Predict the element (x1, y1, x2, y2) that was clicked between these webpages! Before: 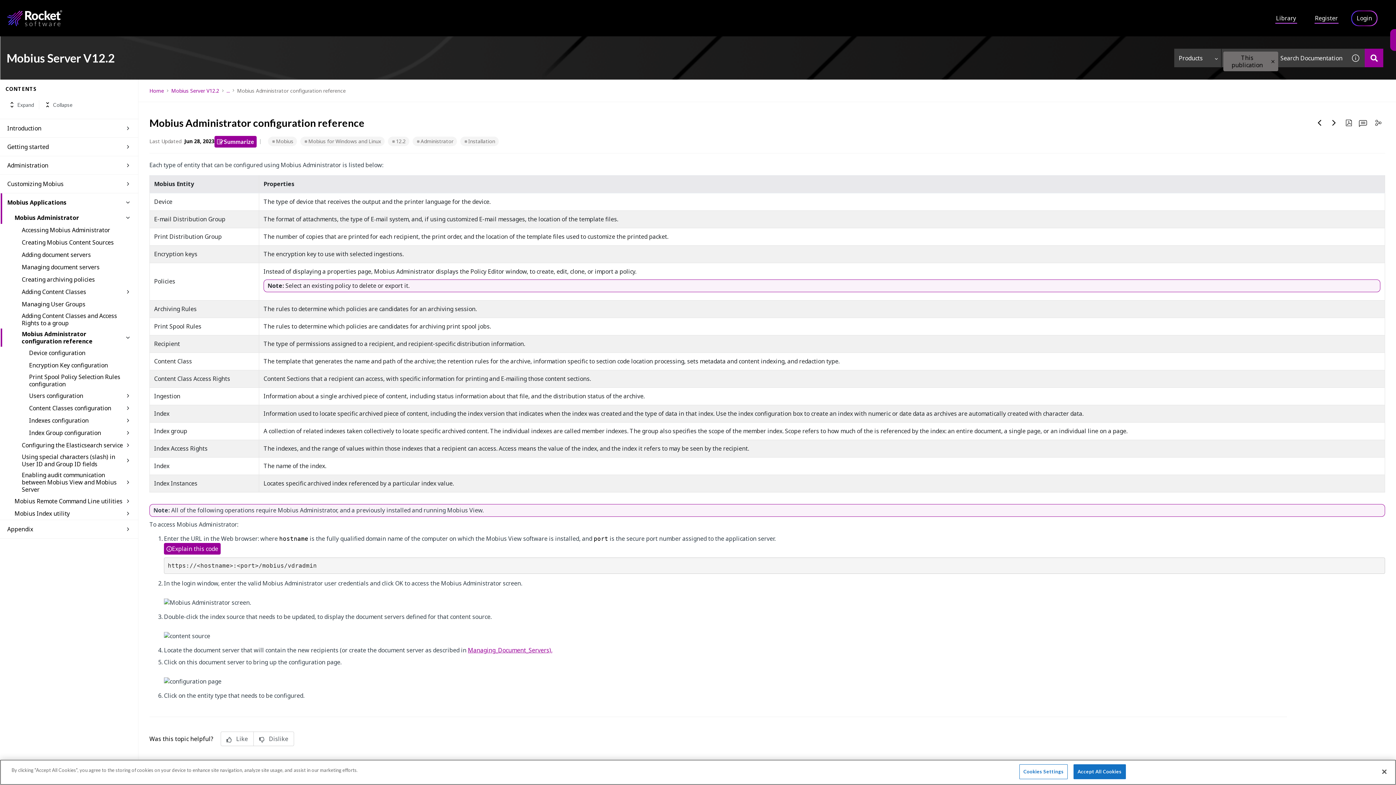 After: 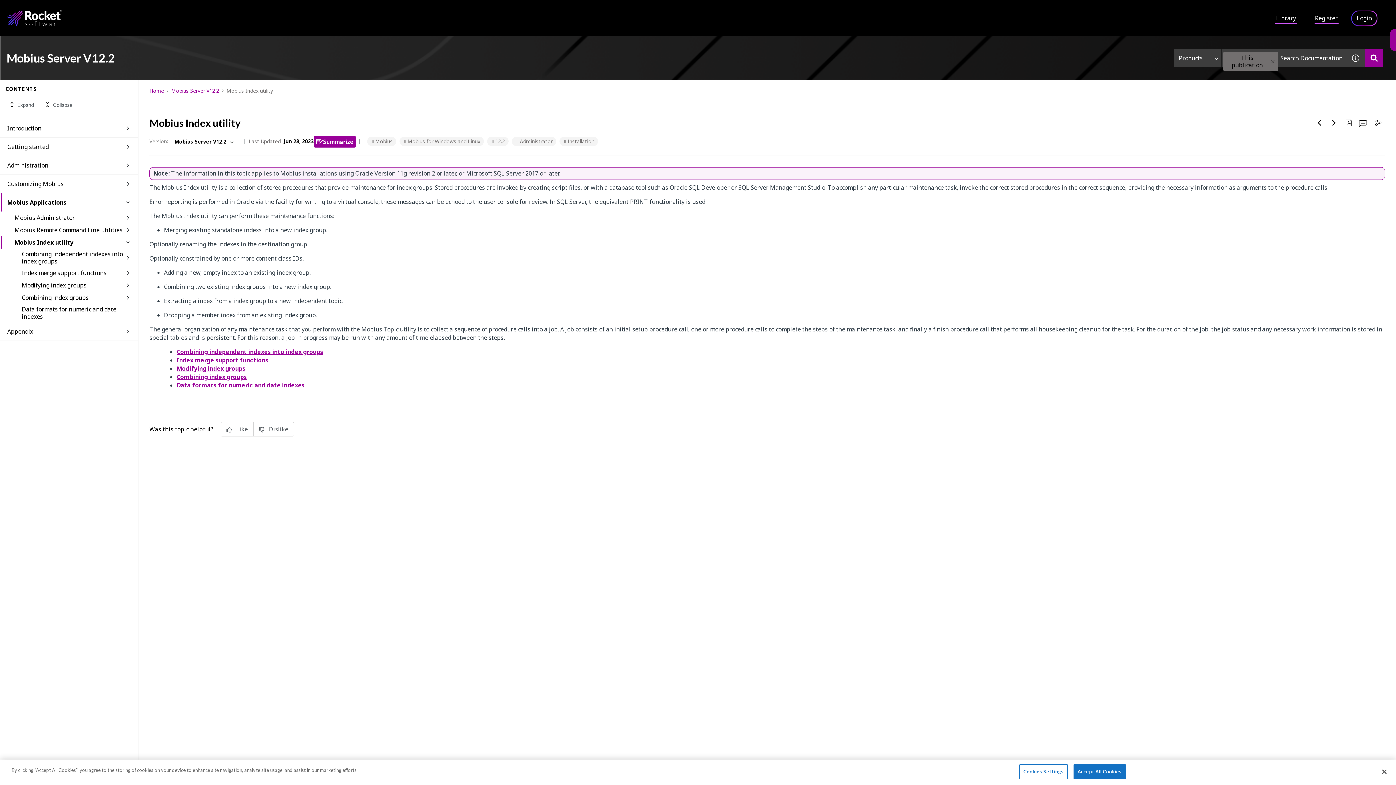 Action: label: Mobius Index utility bbox: (14, 509, 123, 518)